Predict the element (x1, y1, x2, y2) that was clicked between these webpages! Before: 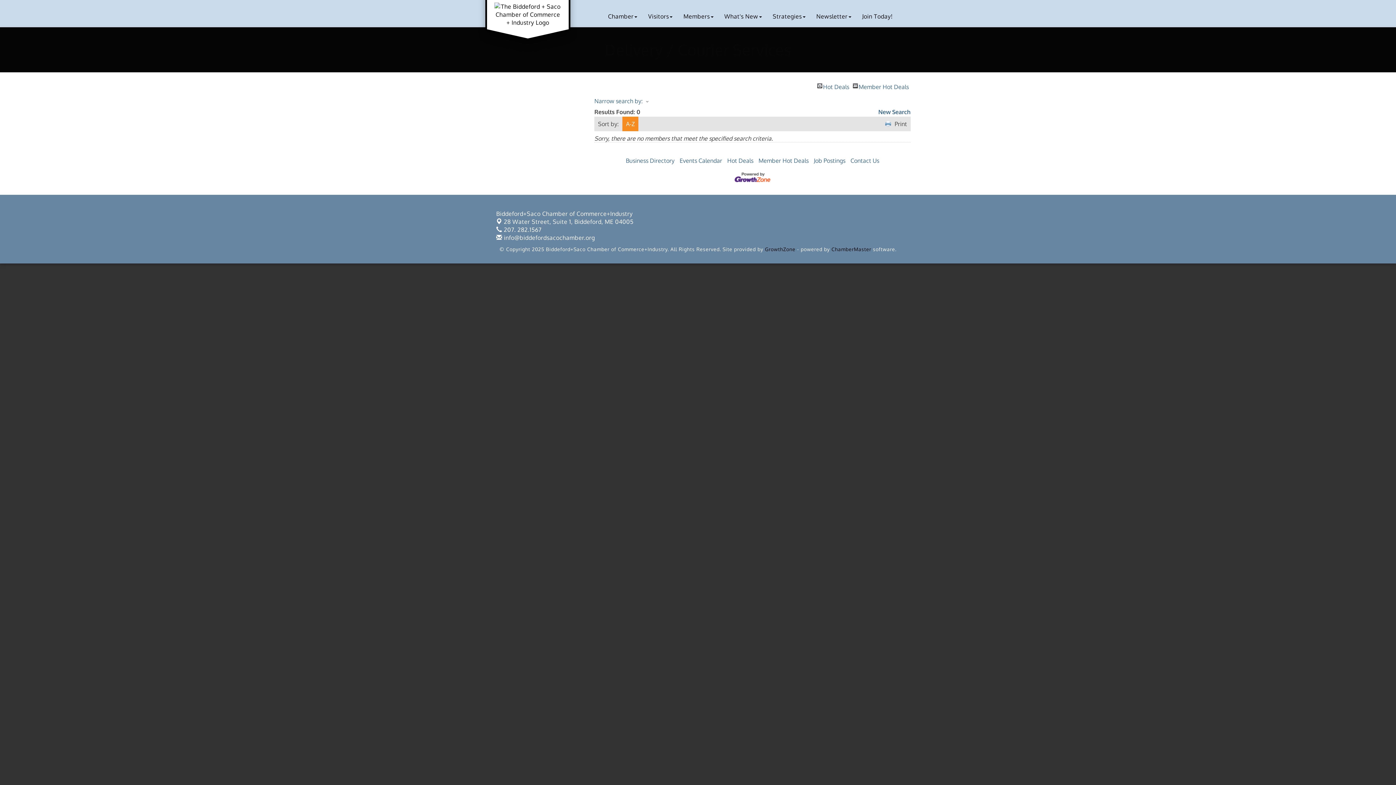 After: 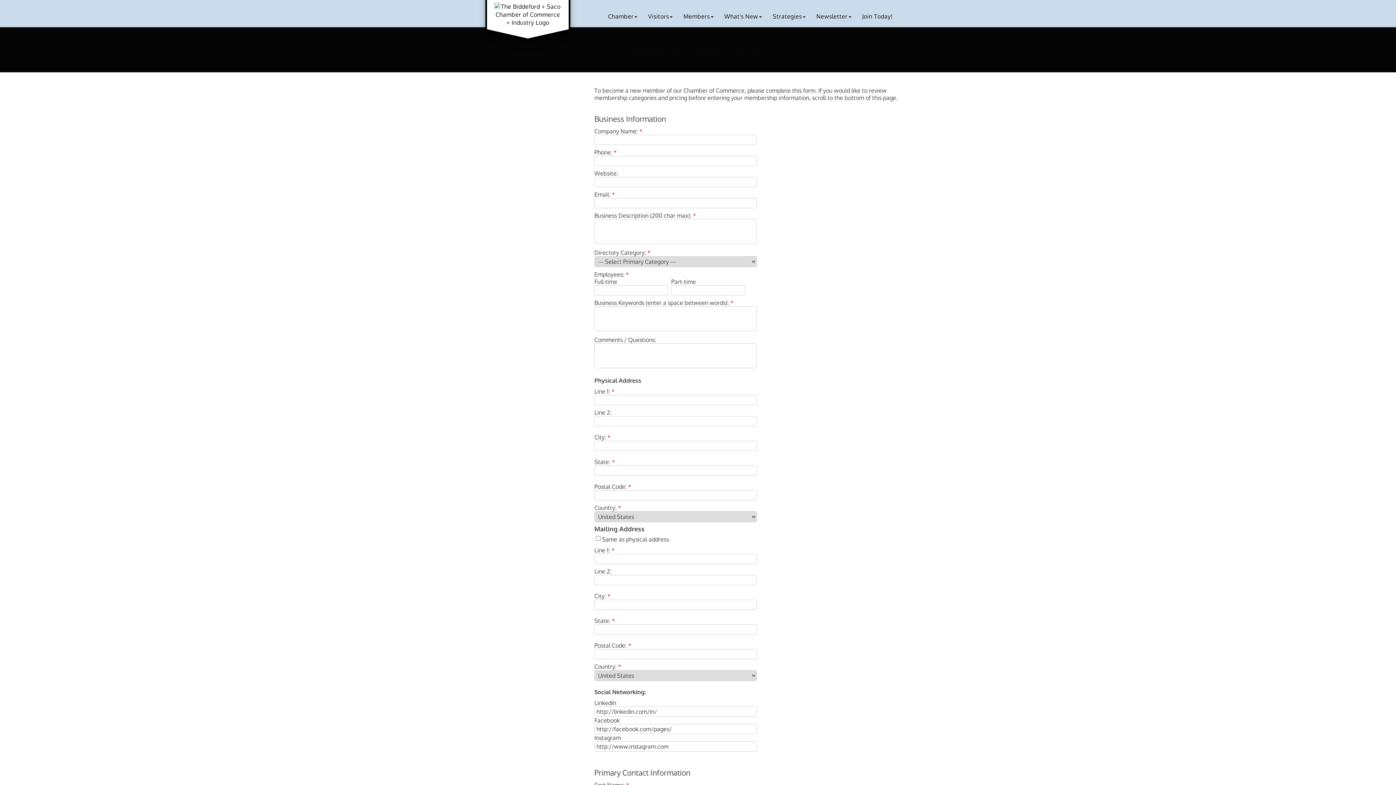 Action: bbox: (856, 7, 898, 25) label: Join Today!